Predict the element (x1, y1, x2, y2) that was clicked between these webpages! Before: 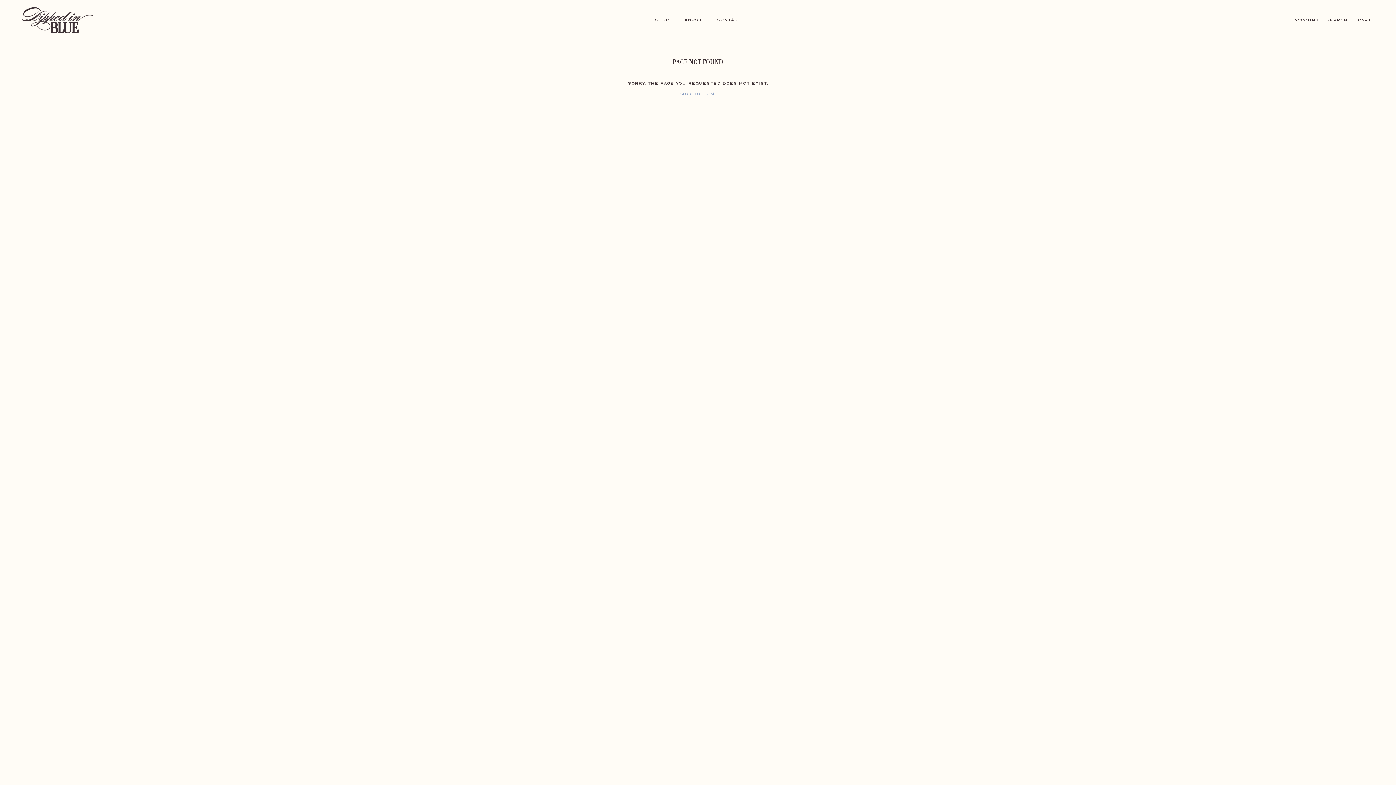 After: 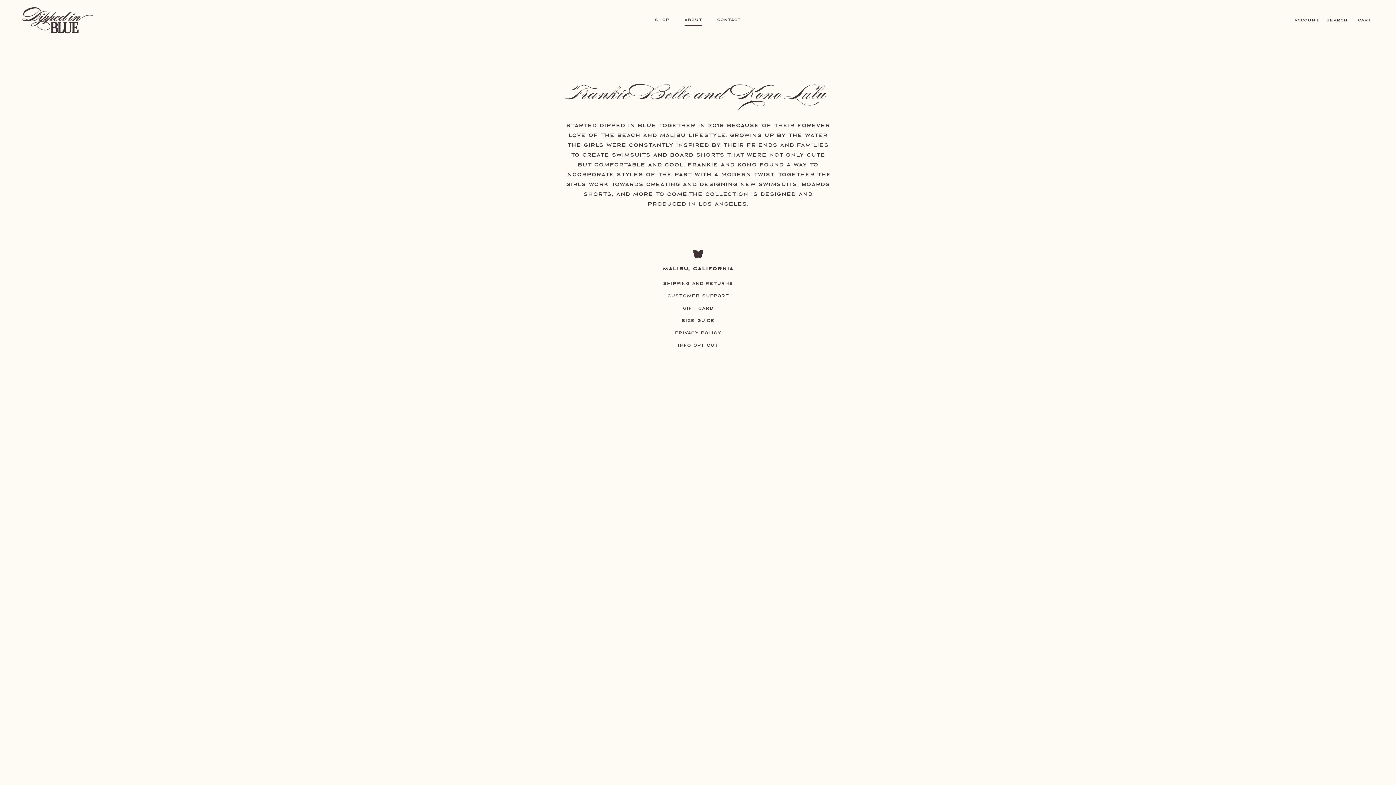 Action: label: ABOUT bbox: (678, 8, 708, 31)